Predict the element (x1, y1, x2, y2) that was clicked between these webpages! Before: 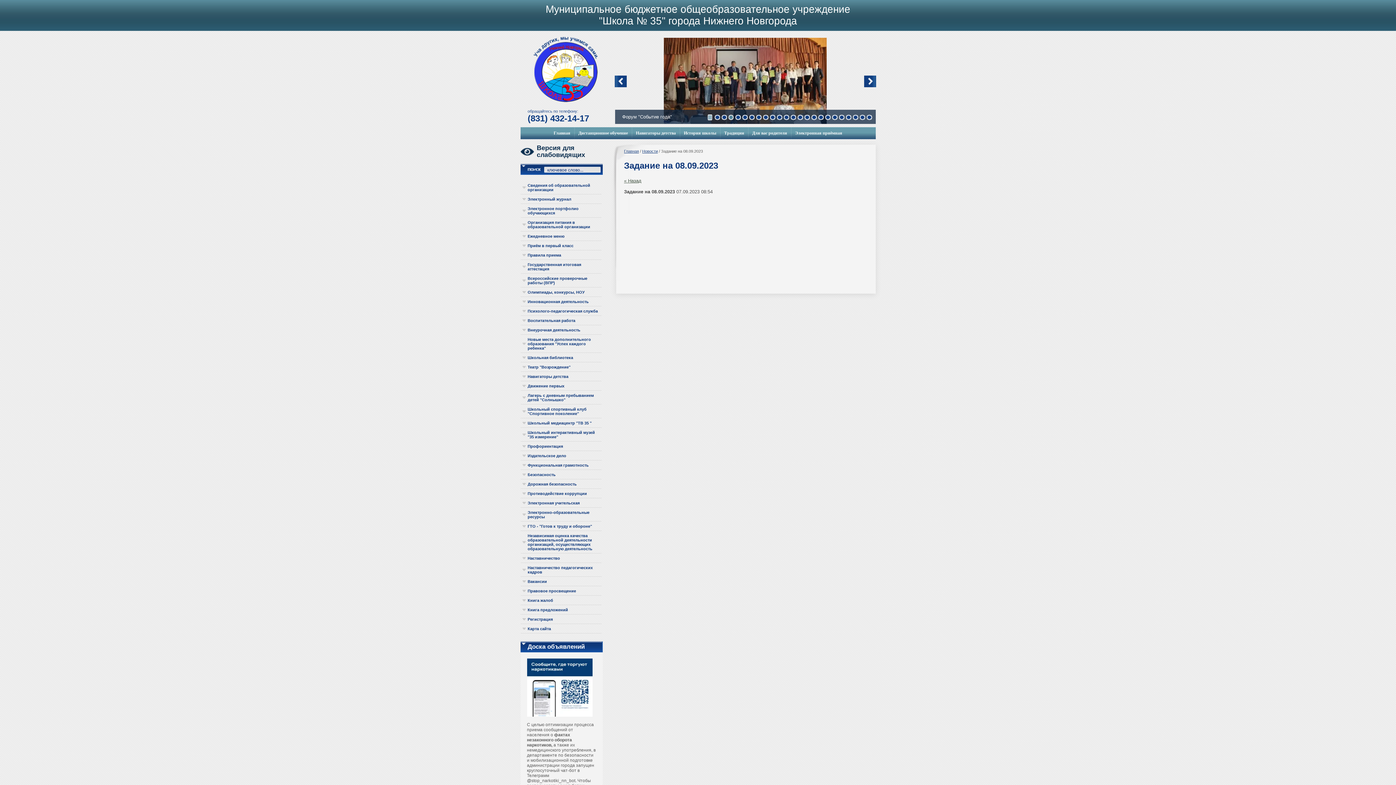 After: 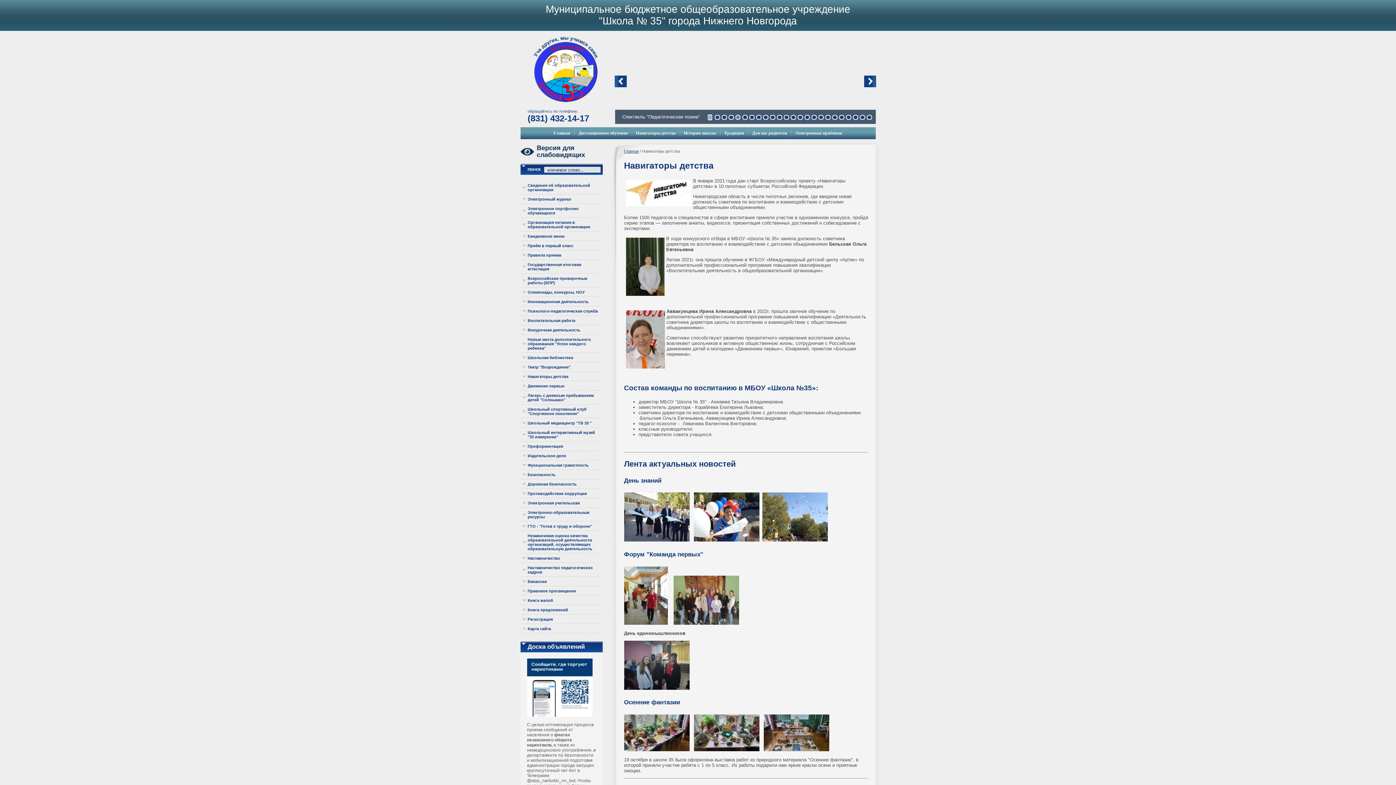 Action: label: Навигаторы детства bbox: (520, 372, 602, 381)